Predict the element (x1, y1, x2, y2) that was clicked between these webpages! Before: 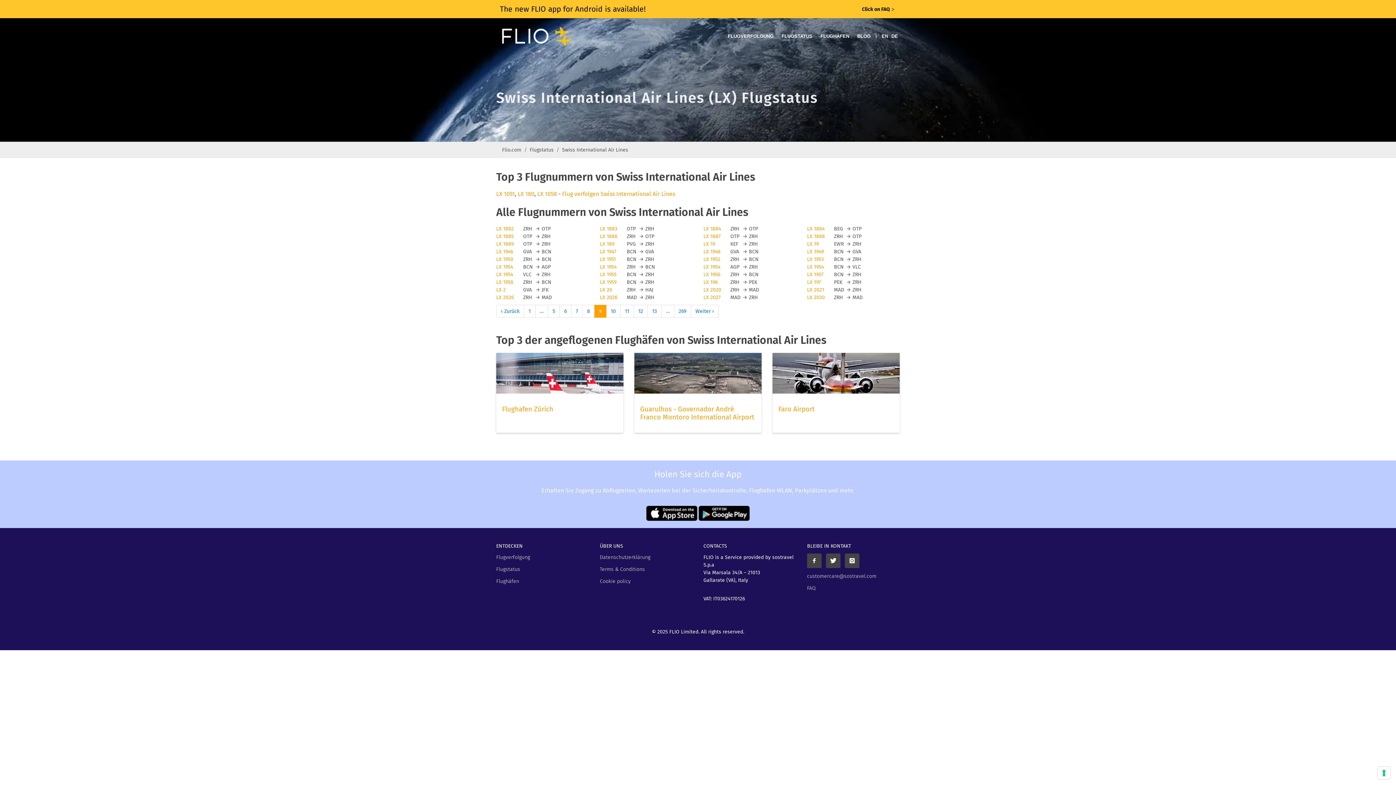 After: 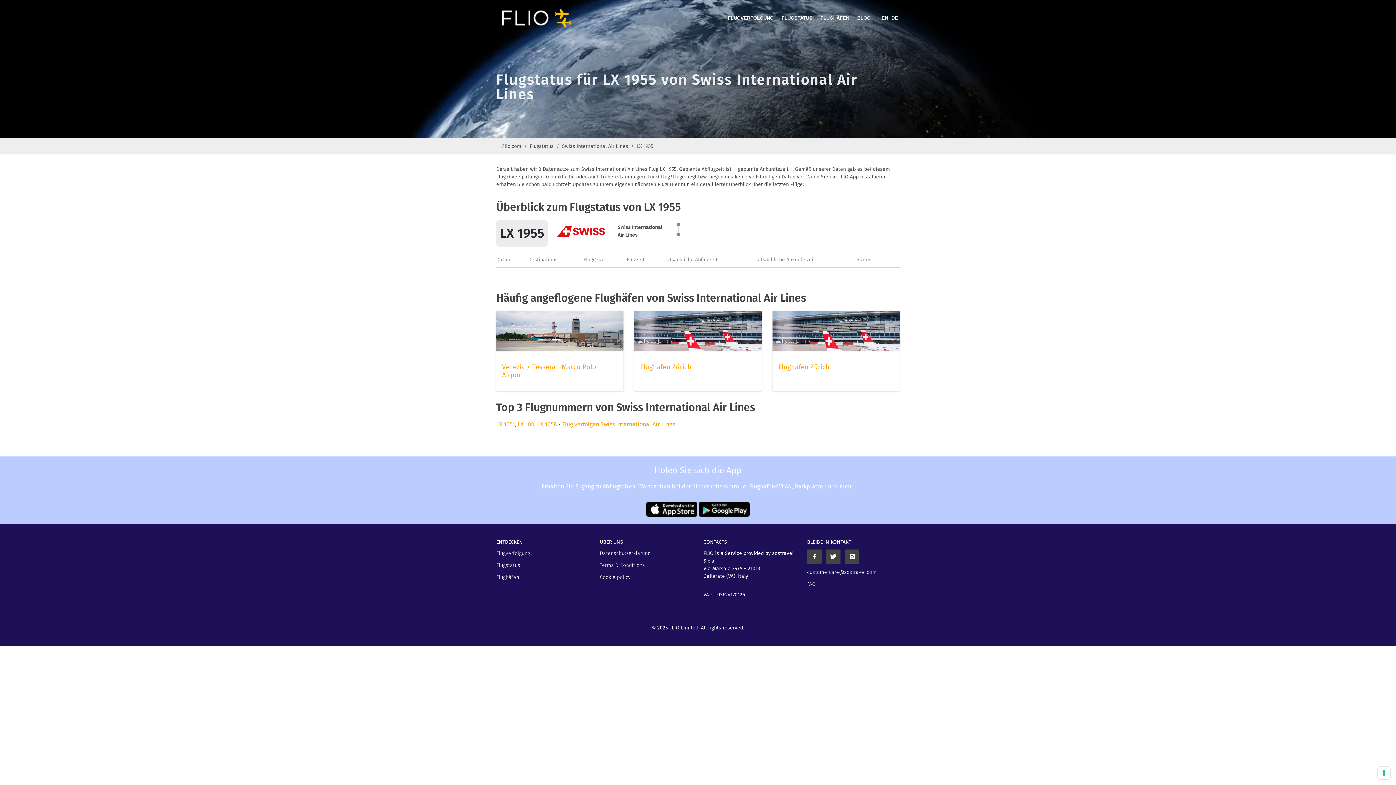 Action: label: LX 1955 bbox: (600, 271, 616, 277)